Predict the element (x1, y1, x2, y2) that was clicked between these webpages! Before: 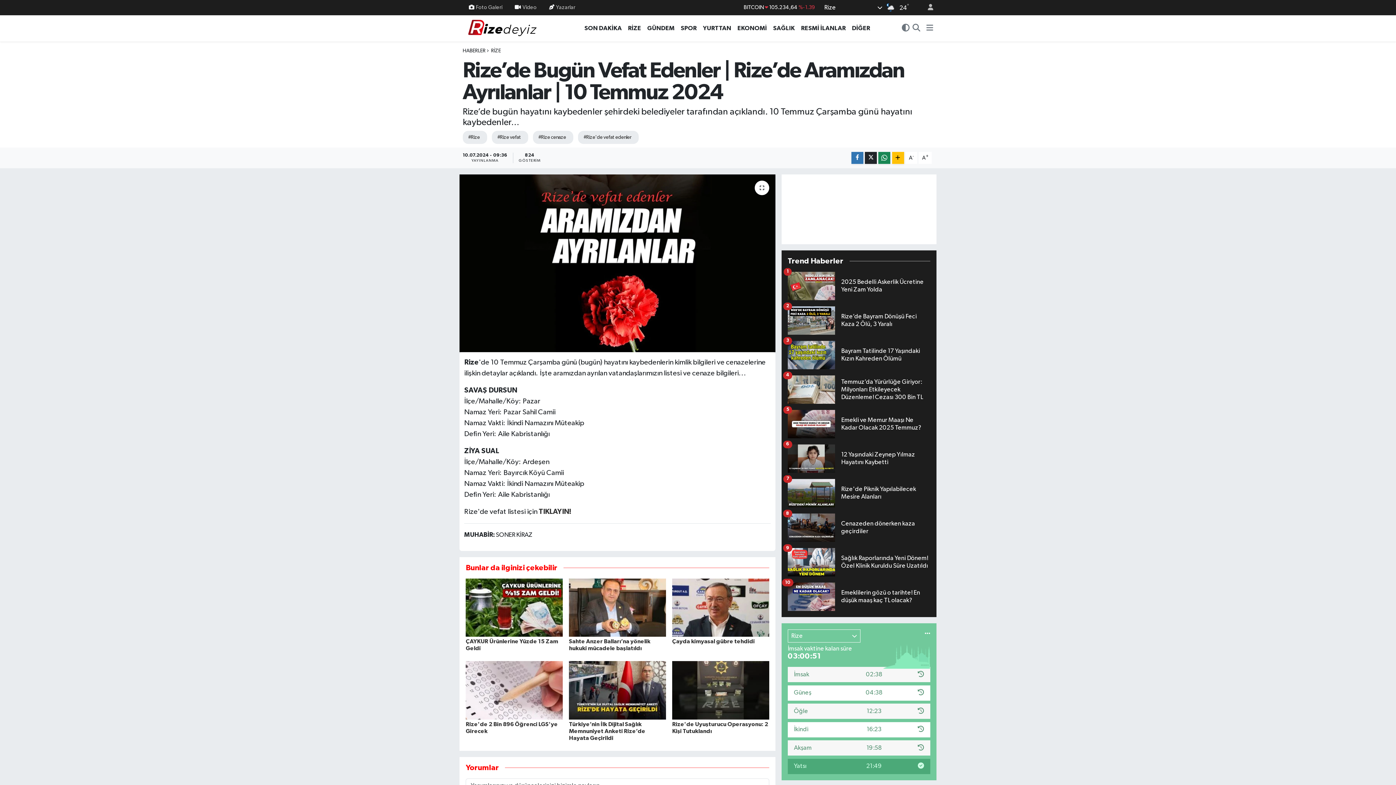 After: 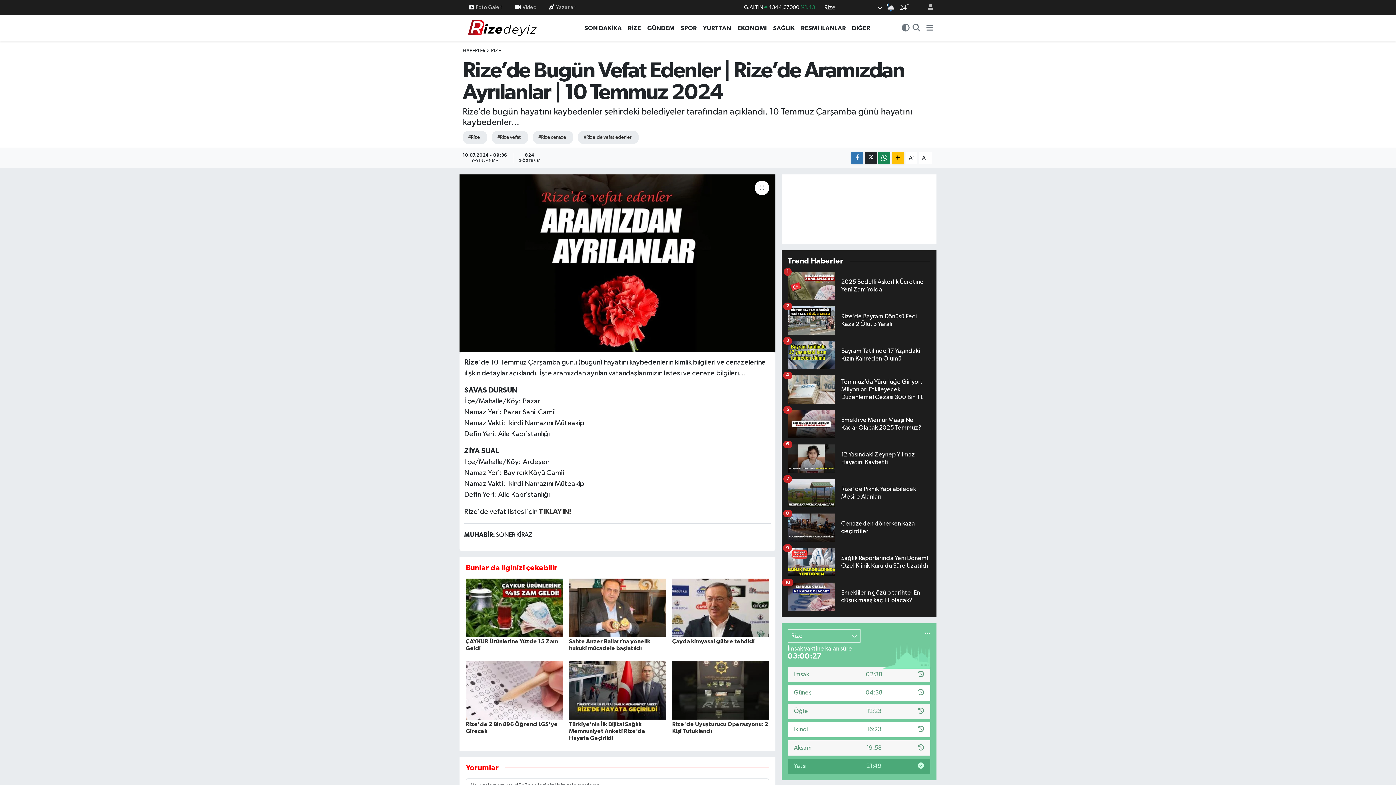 Action: bbox: (787, 583, 930, 617) label: Emeklilerin gözü o tarihte! En düşük maaş kaç TL olacak?
10